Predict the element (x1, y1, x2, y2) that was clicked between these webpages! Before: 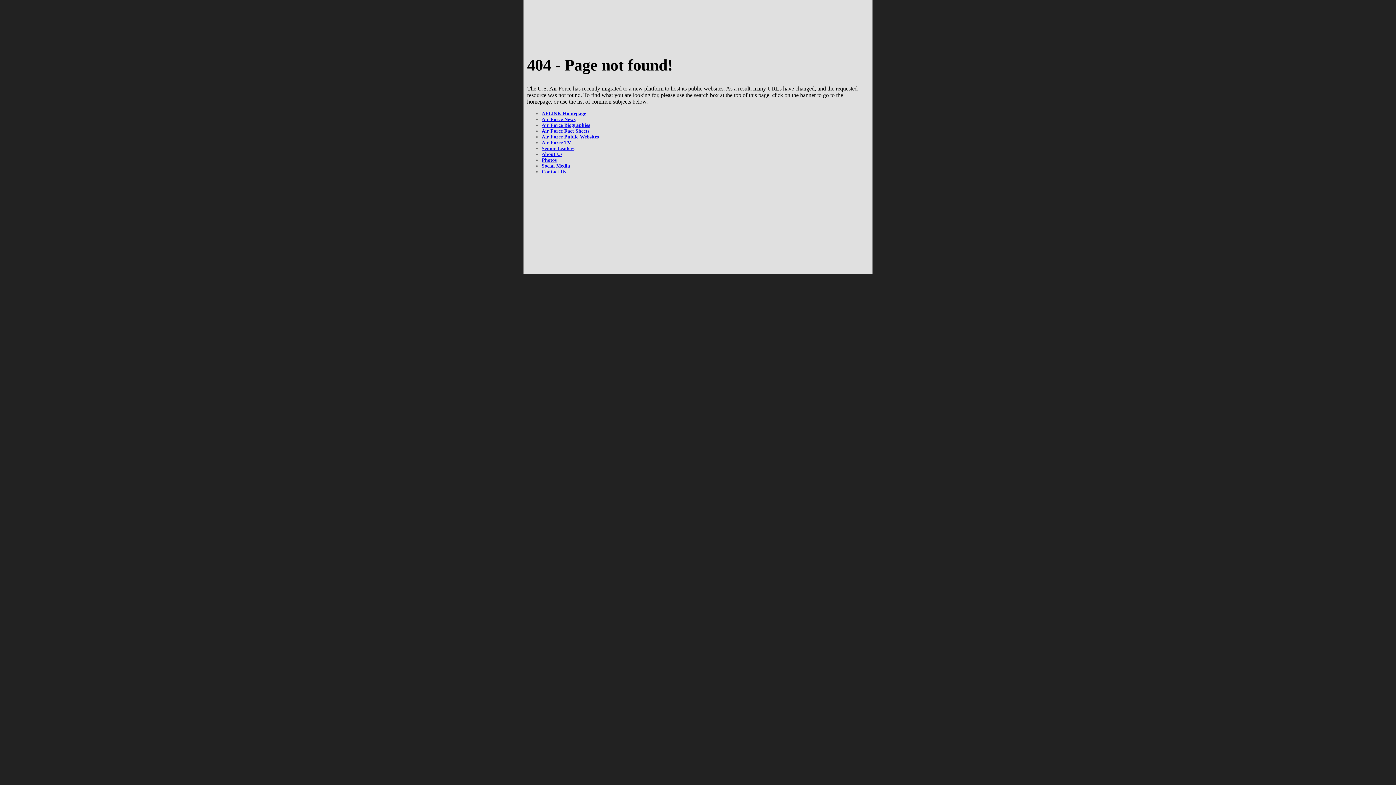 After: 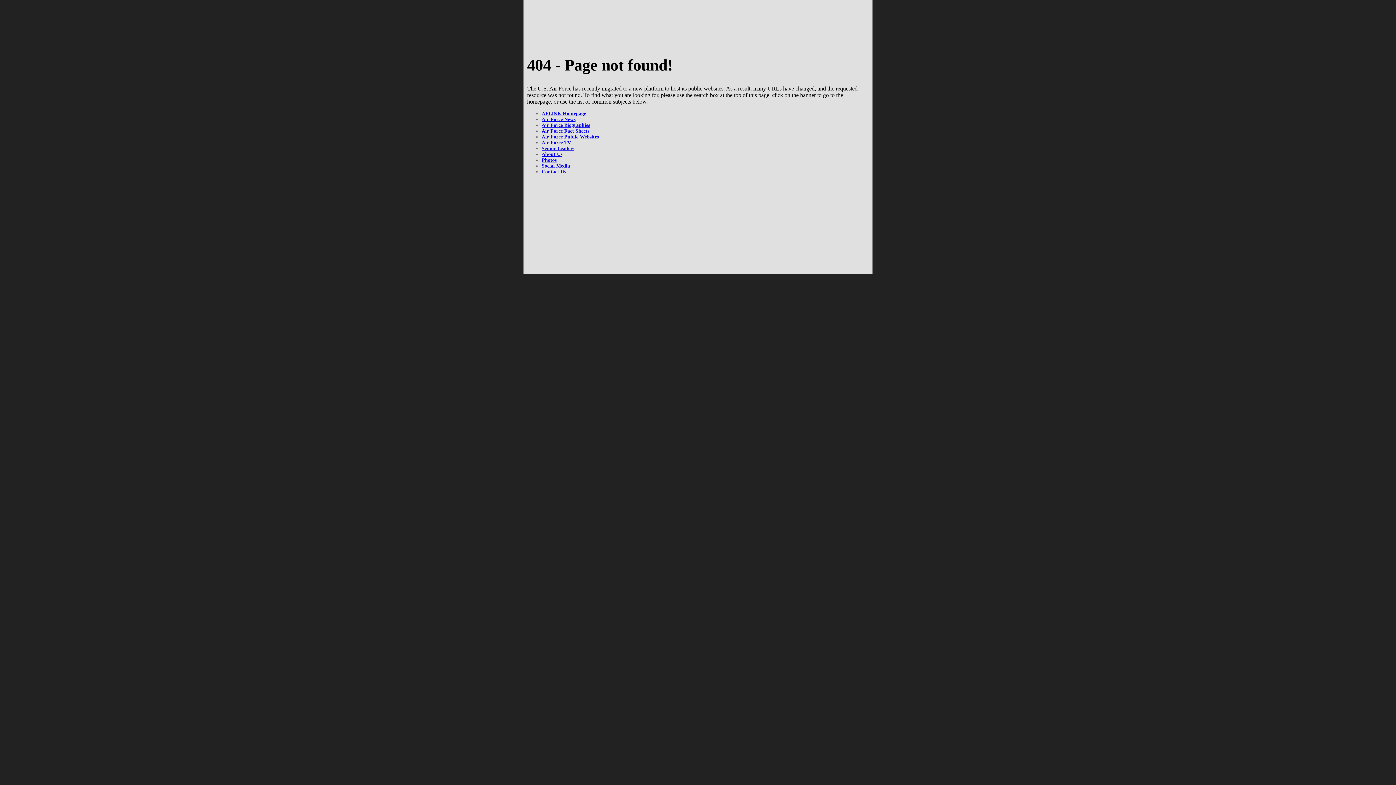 Action: label: Social Media bbox: (541, 163, 570, 168)